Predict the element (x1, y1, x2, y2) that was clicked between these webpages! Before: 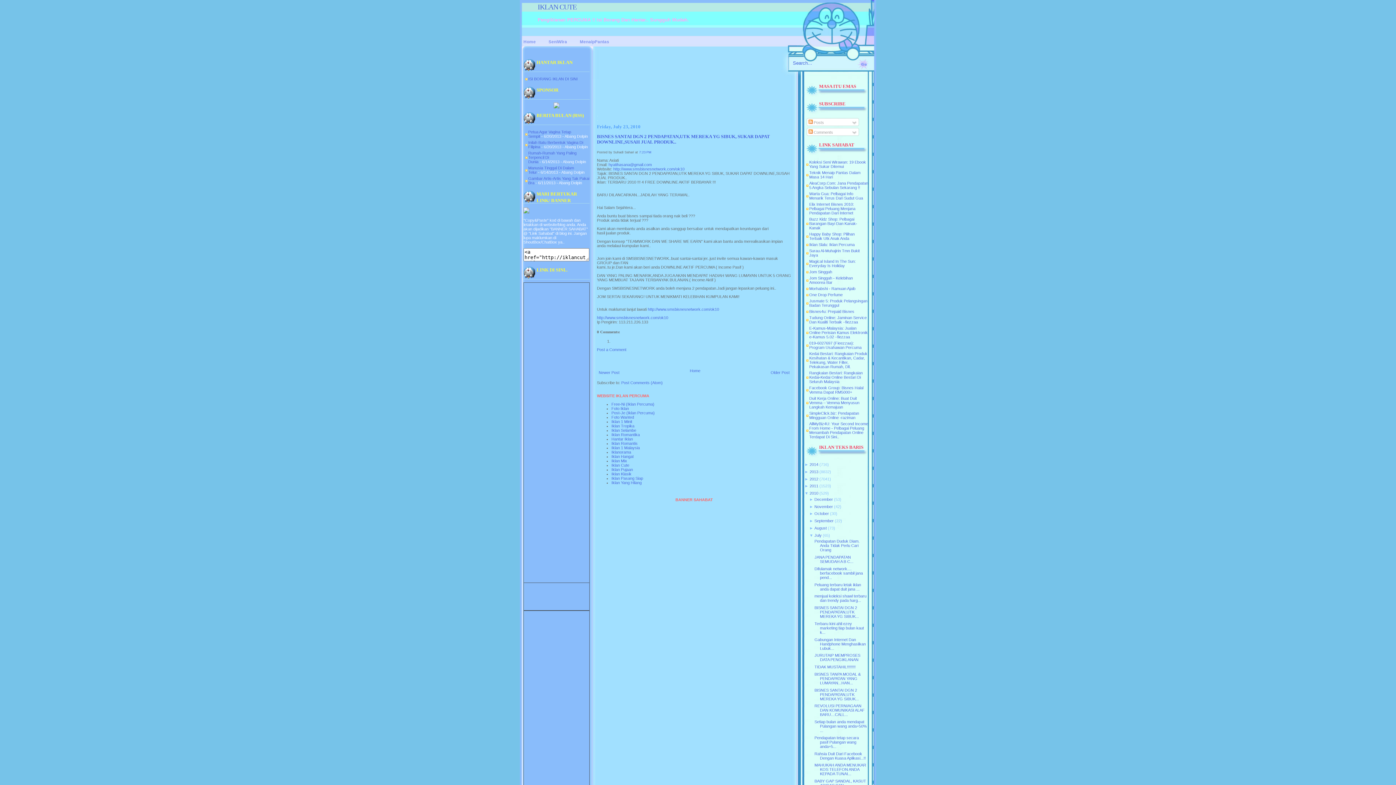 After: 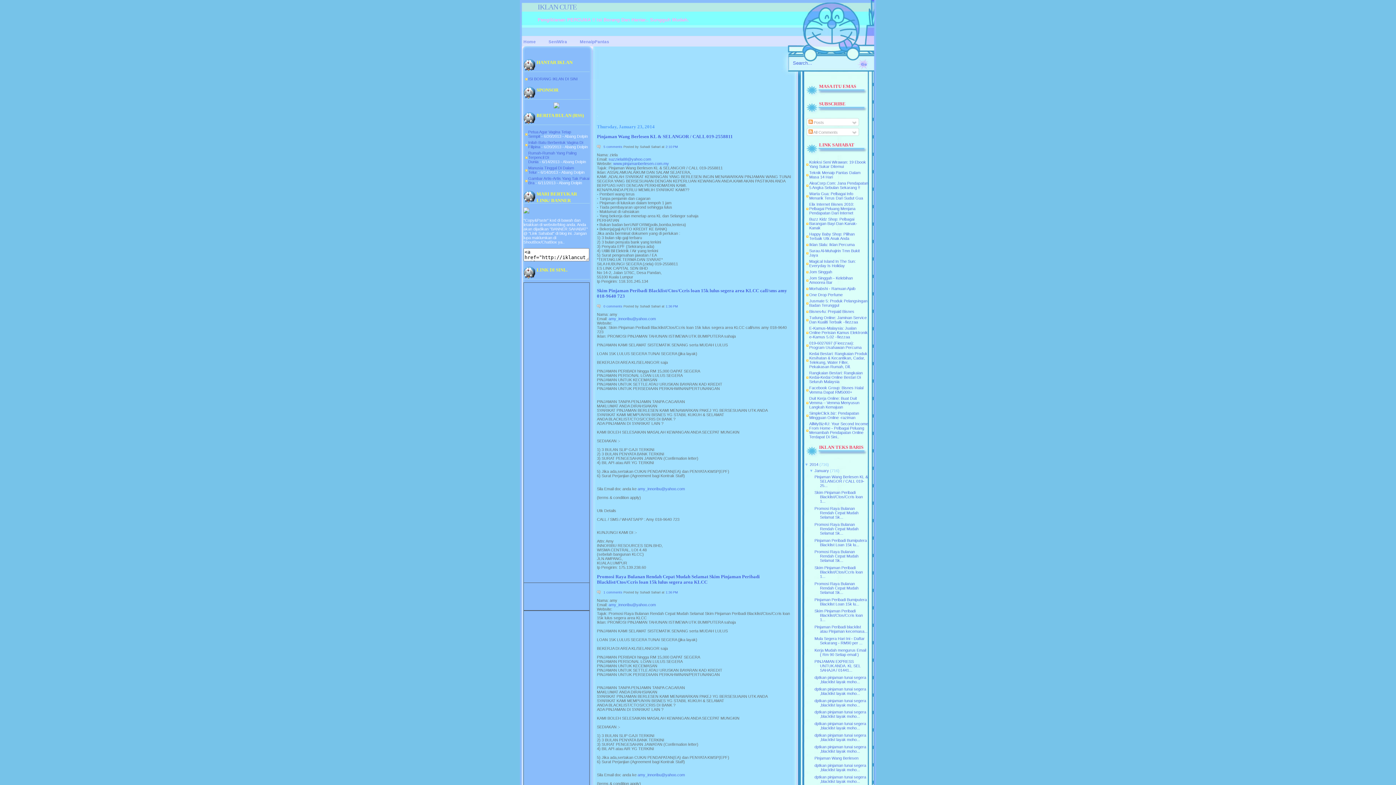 Action: bbox: (611, 463, 629, 467) label: Iklan Cute